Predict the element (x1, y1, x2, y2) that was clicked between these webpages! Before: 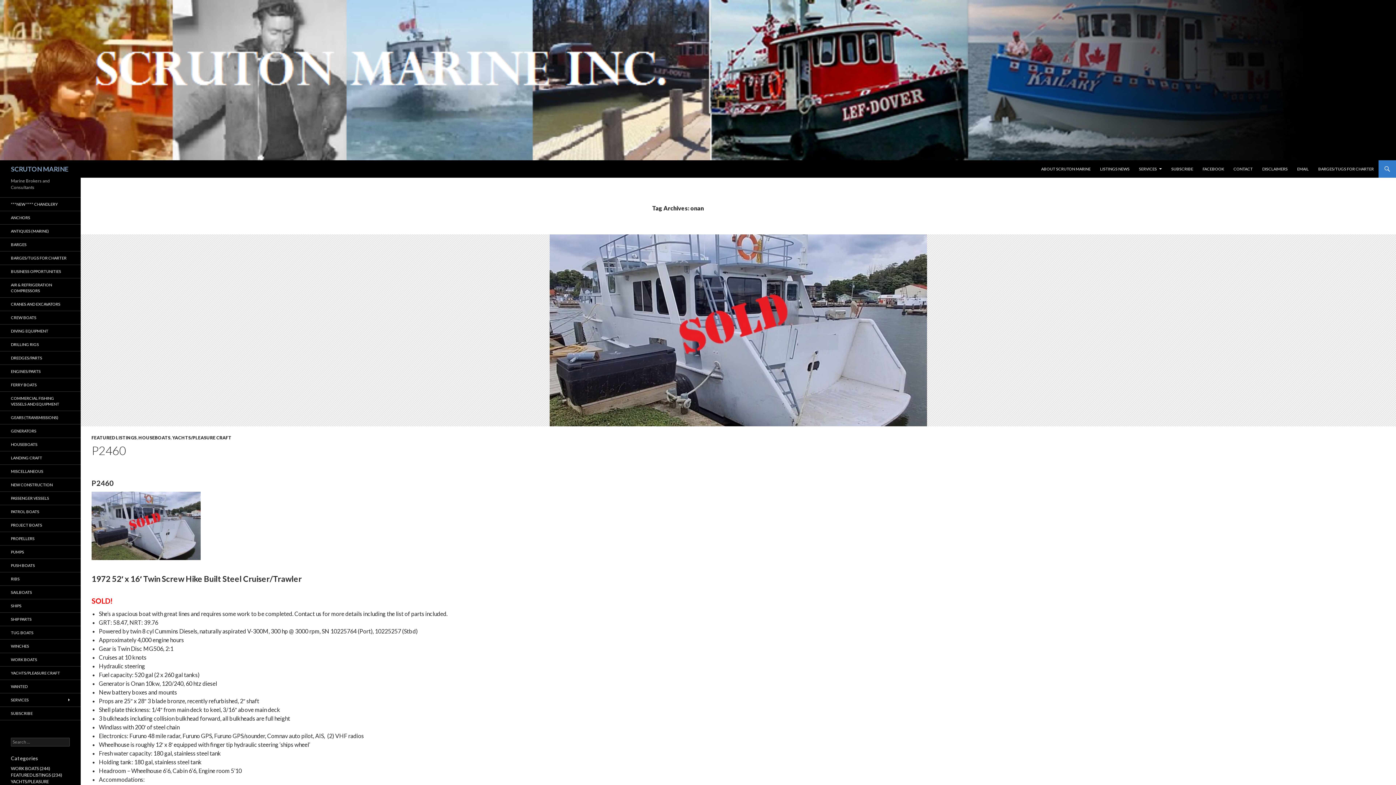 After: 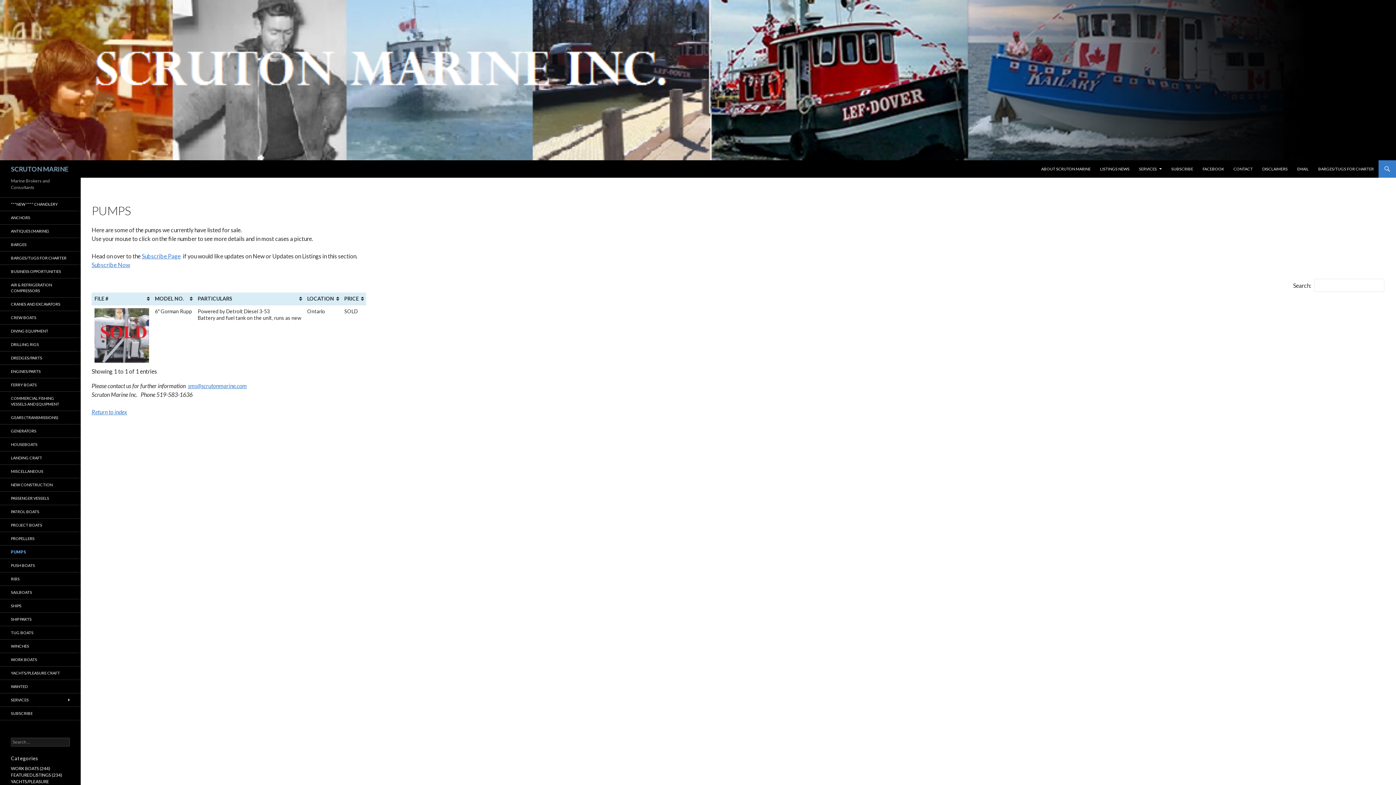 Action: label: PUMPS bbox: (0, 545, 80, 558)